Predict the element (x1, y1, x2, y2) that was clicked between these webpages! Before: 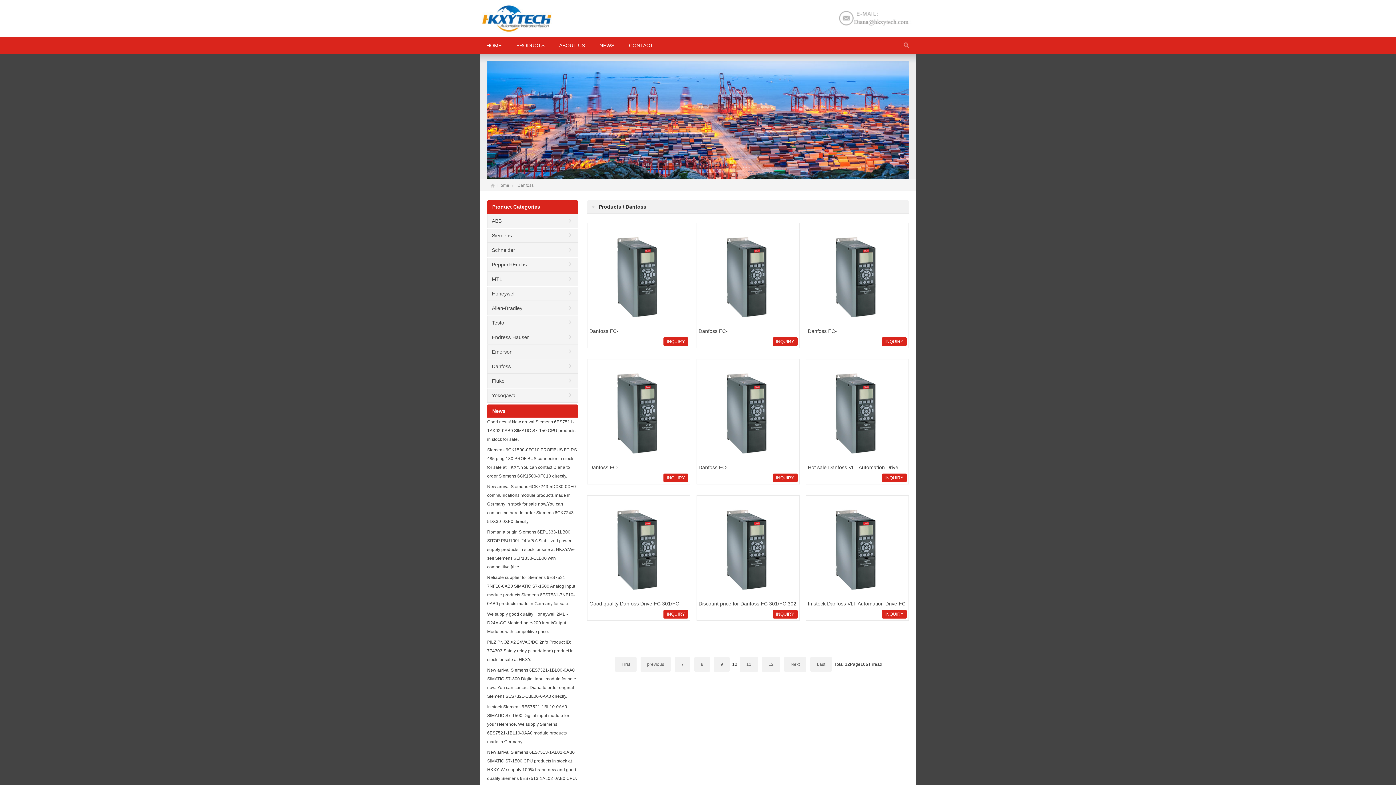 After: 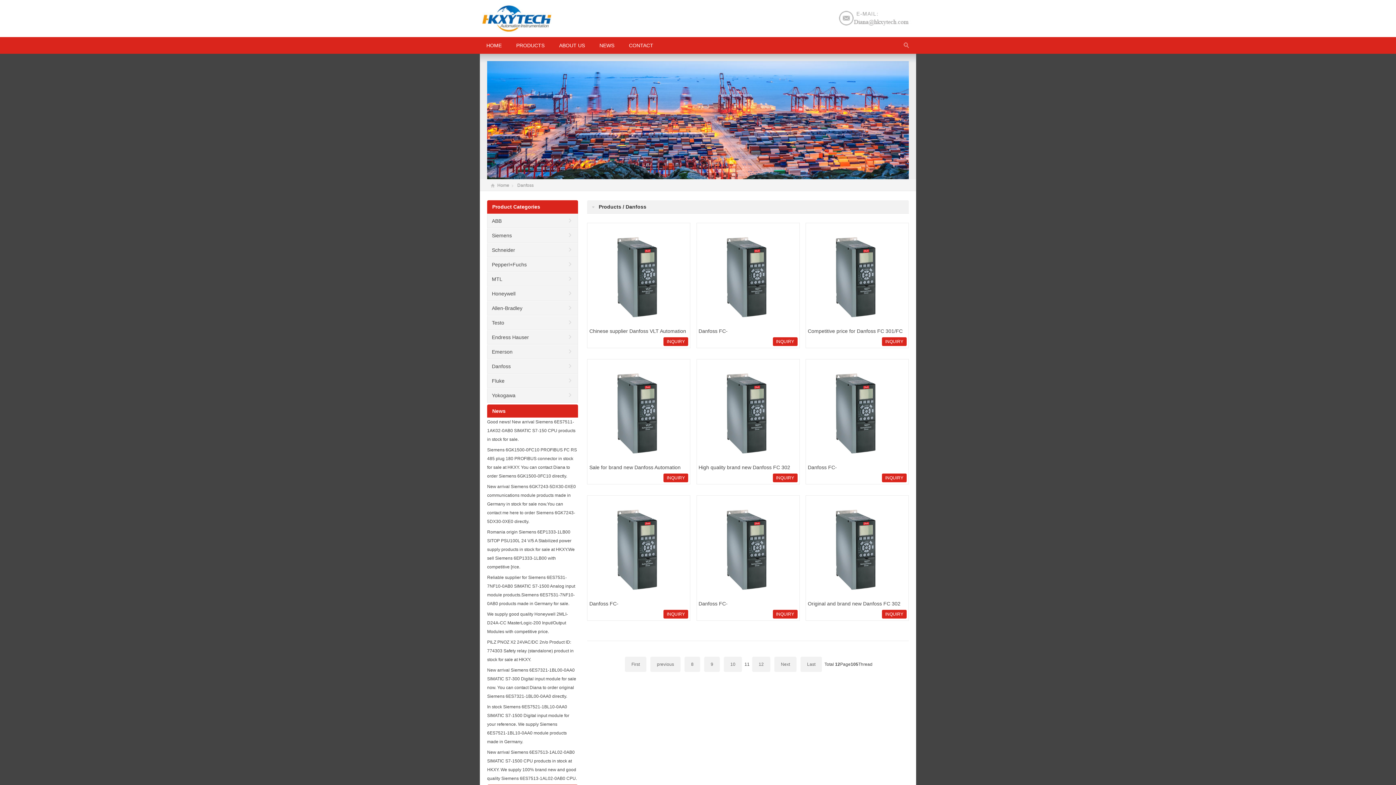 Action: label: Next bbox: (784, 656, 806, 672)